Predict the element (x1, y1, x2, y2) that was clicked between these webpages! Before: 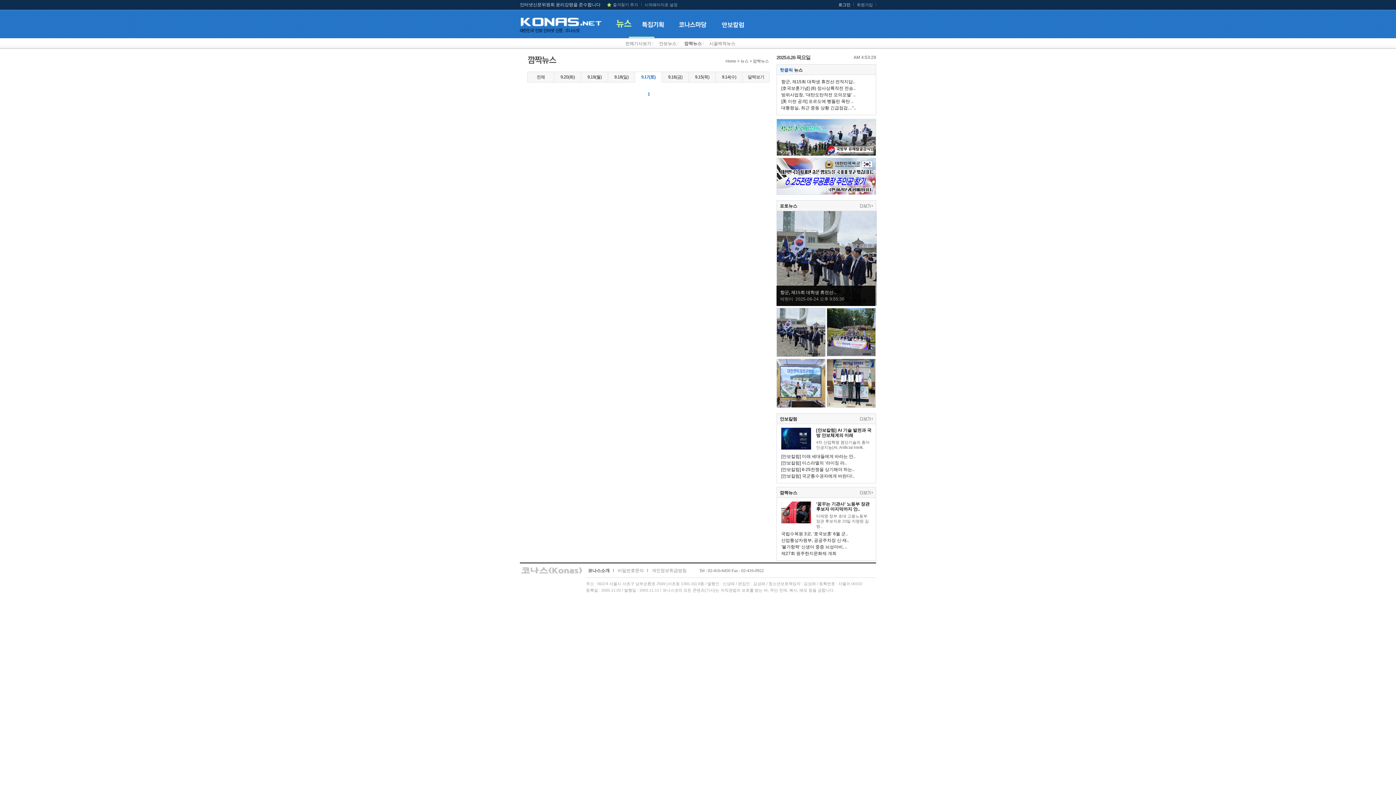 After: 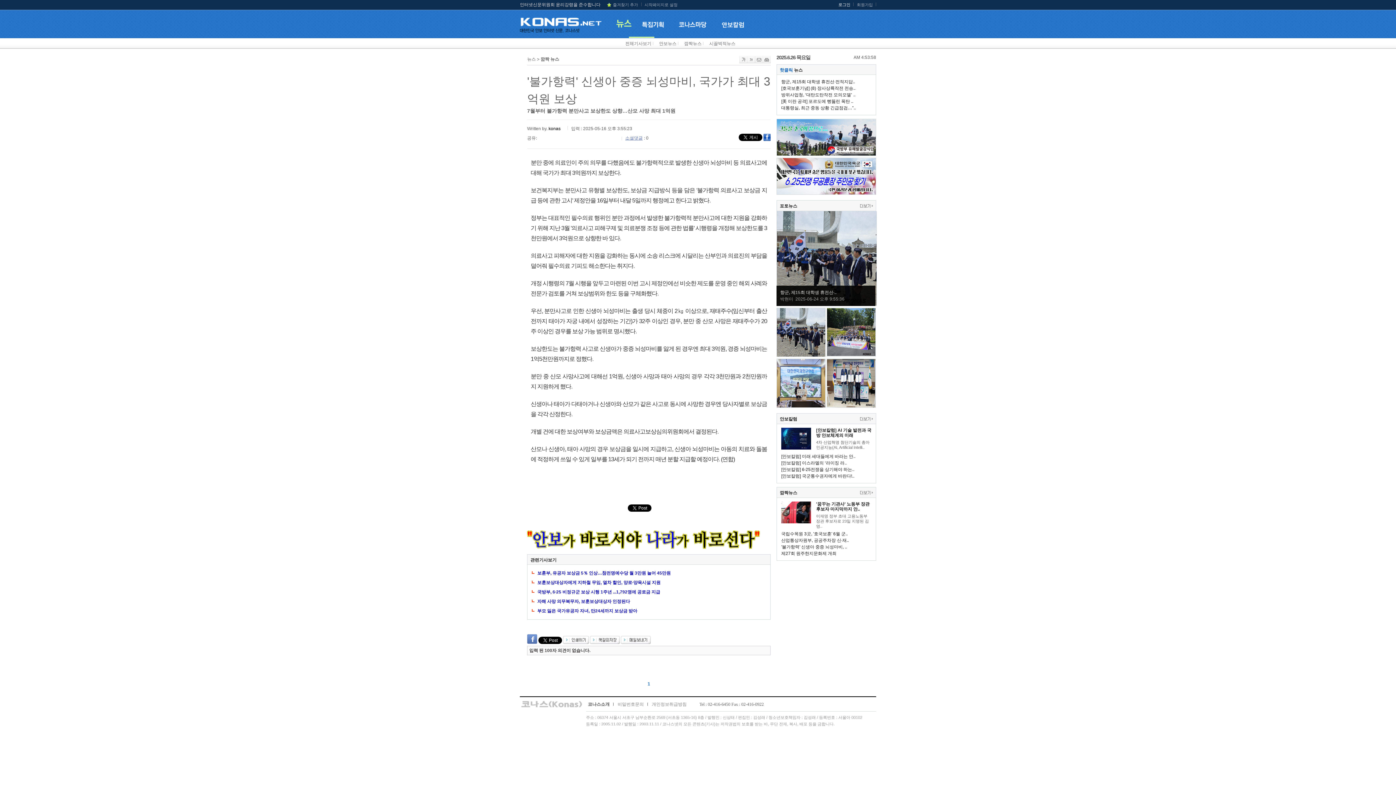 Action: label: '불가항력' 신생아 중증 뇌성마비, .. bbox: (781, 544, 847, 549)